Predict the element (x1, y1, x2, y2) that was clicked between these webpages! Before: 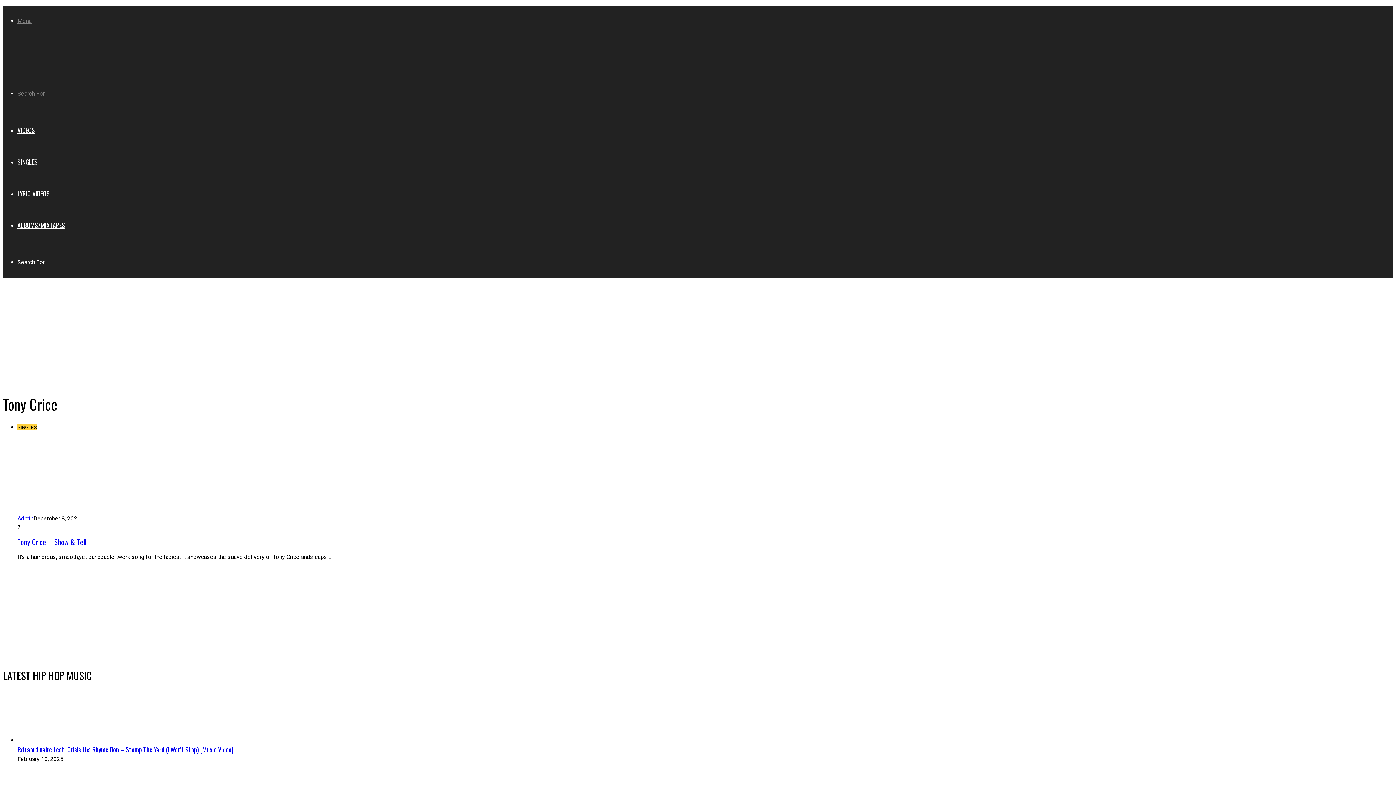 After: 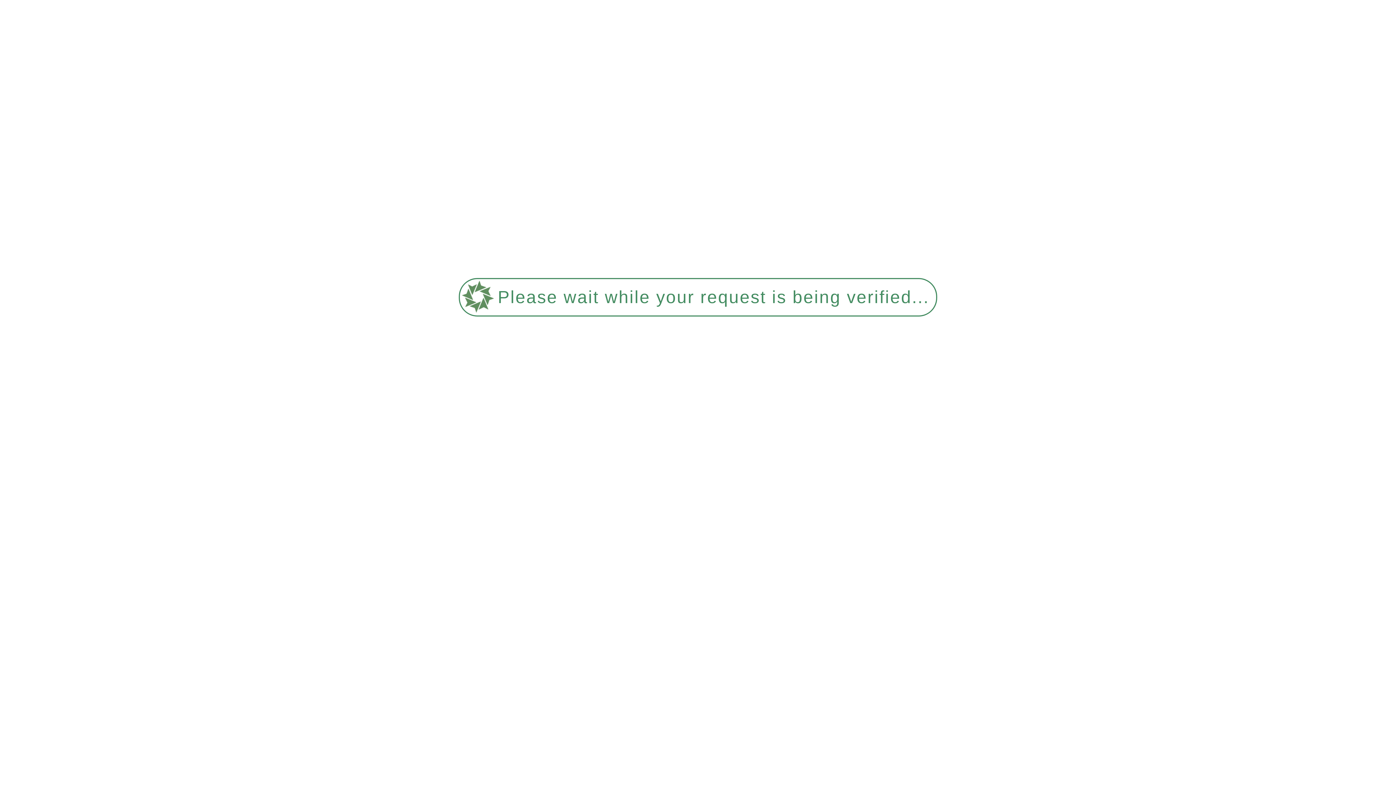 Action: bbox: (2, 53, 89, 60)